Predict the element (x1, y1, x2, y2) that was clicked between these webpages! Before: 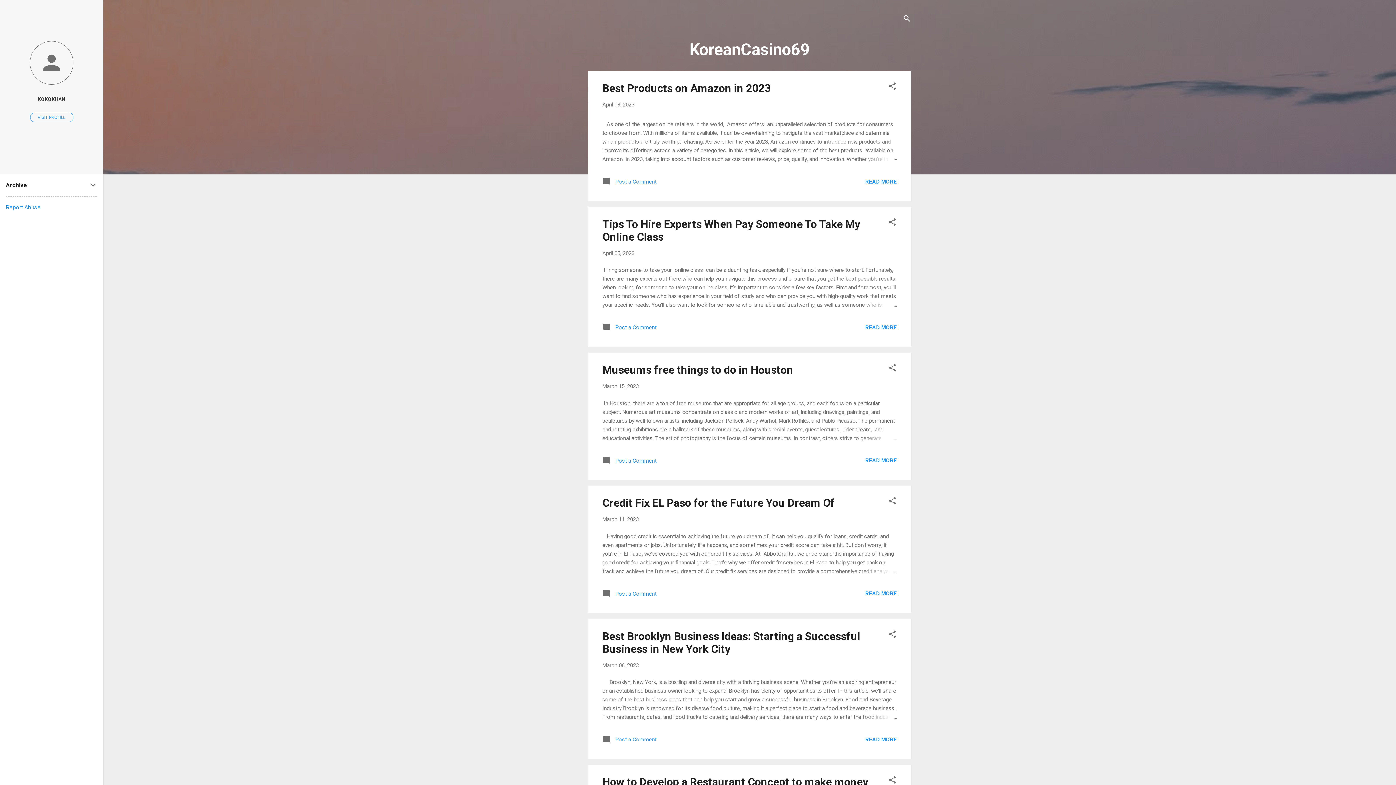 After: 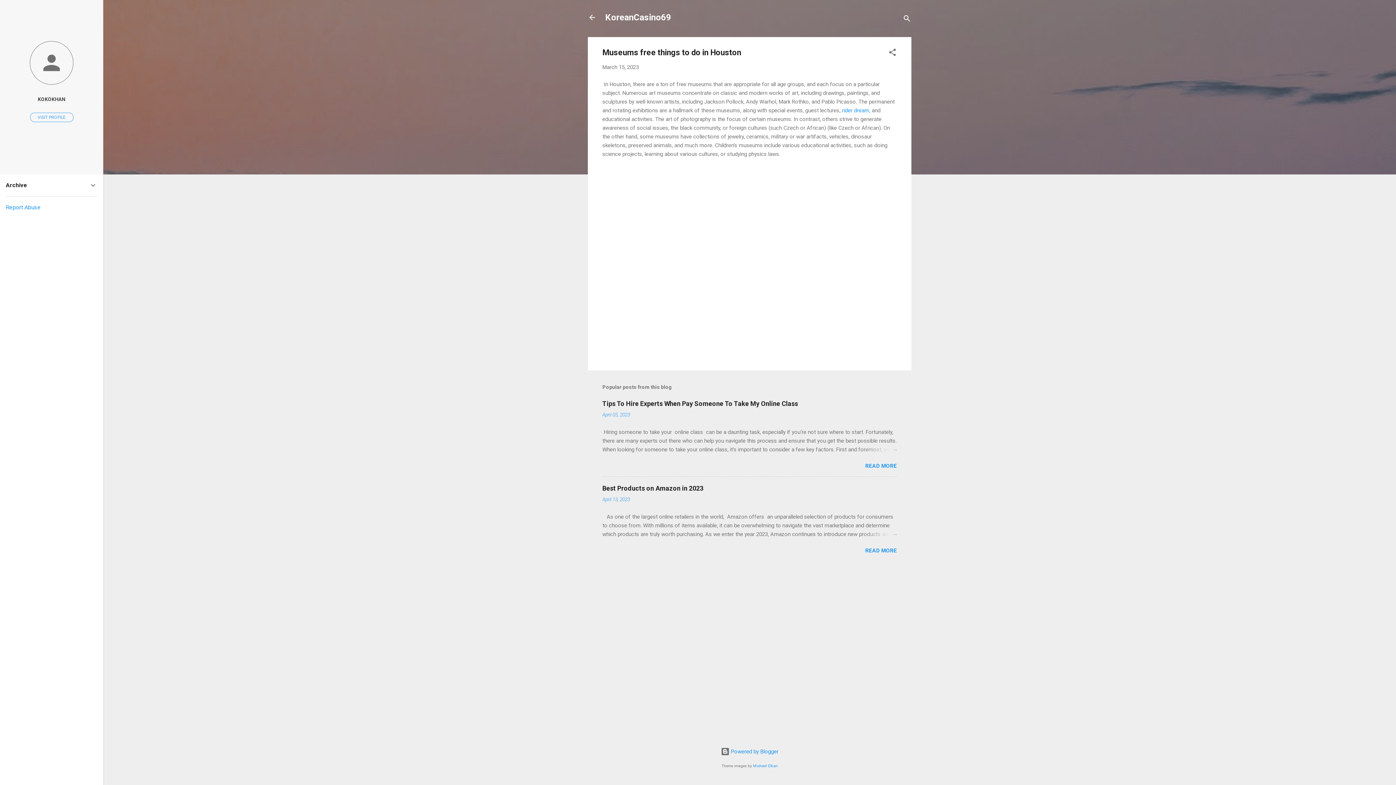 Action: bbox: (602, 383, 638, 389) label: March 15, 2023